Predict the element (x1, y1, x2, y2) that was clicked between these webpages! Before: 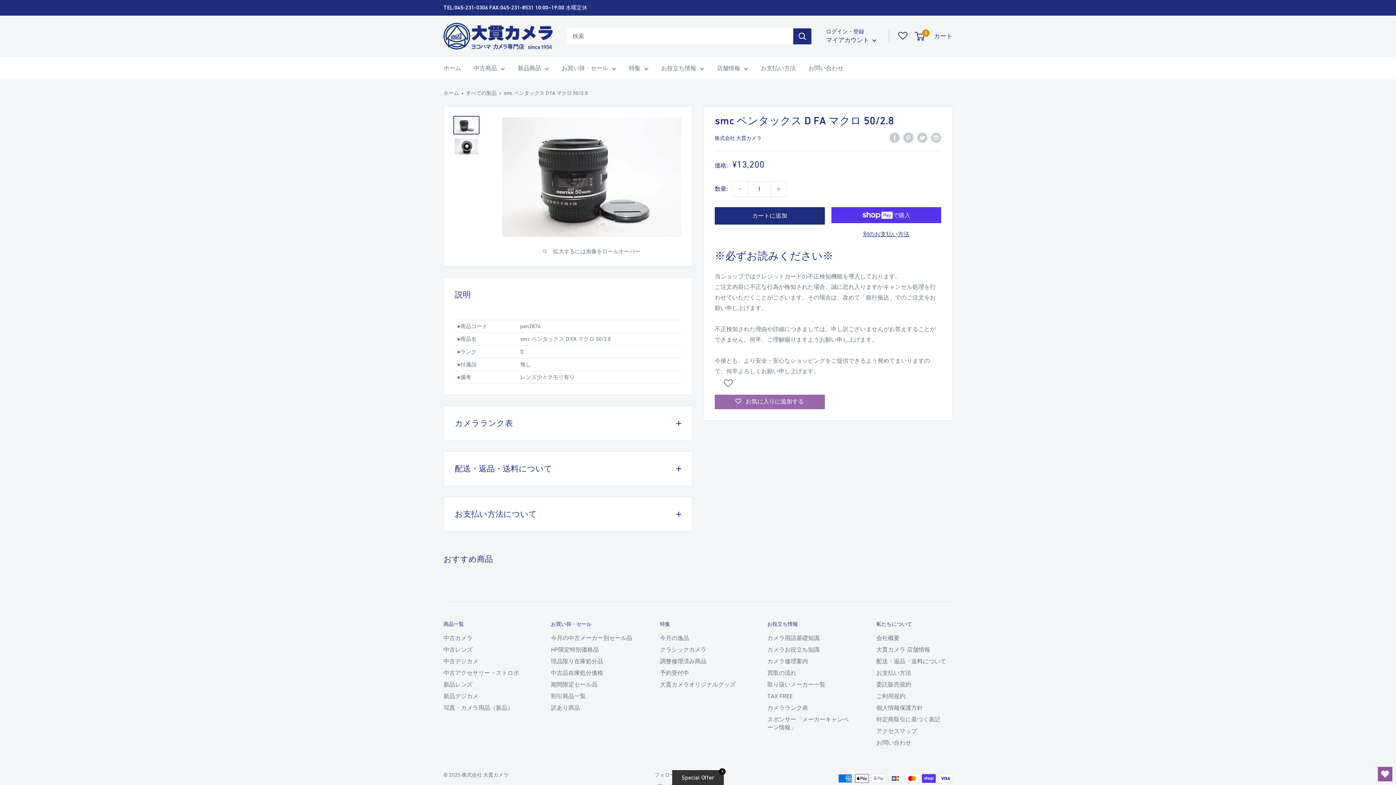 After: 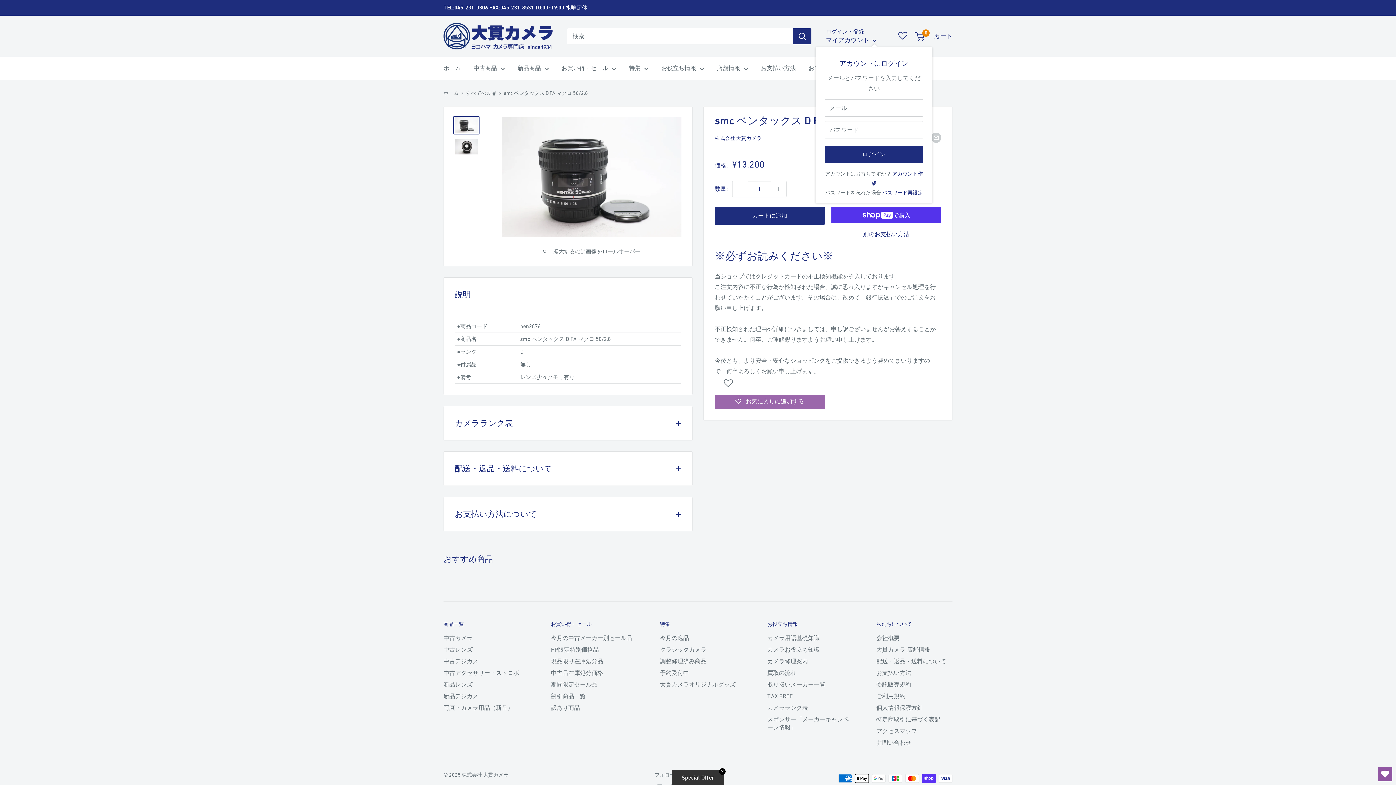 Action: label: マイアカウント  bbox: (826, 34, 876, 45)